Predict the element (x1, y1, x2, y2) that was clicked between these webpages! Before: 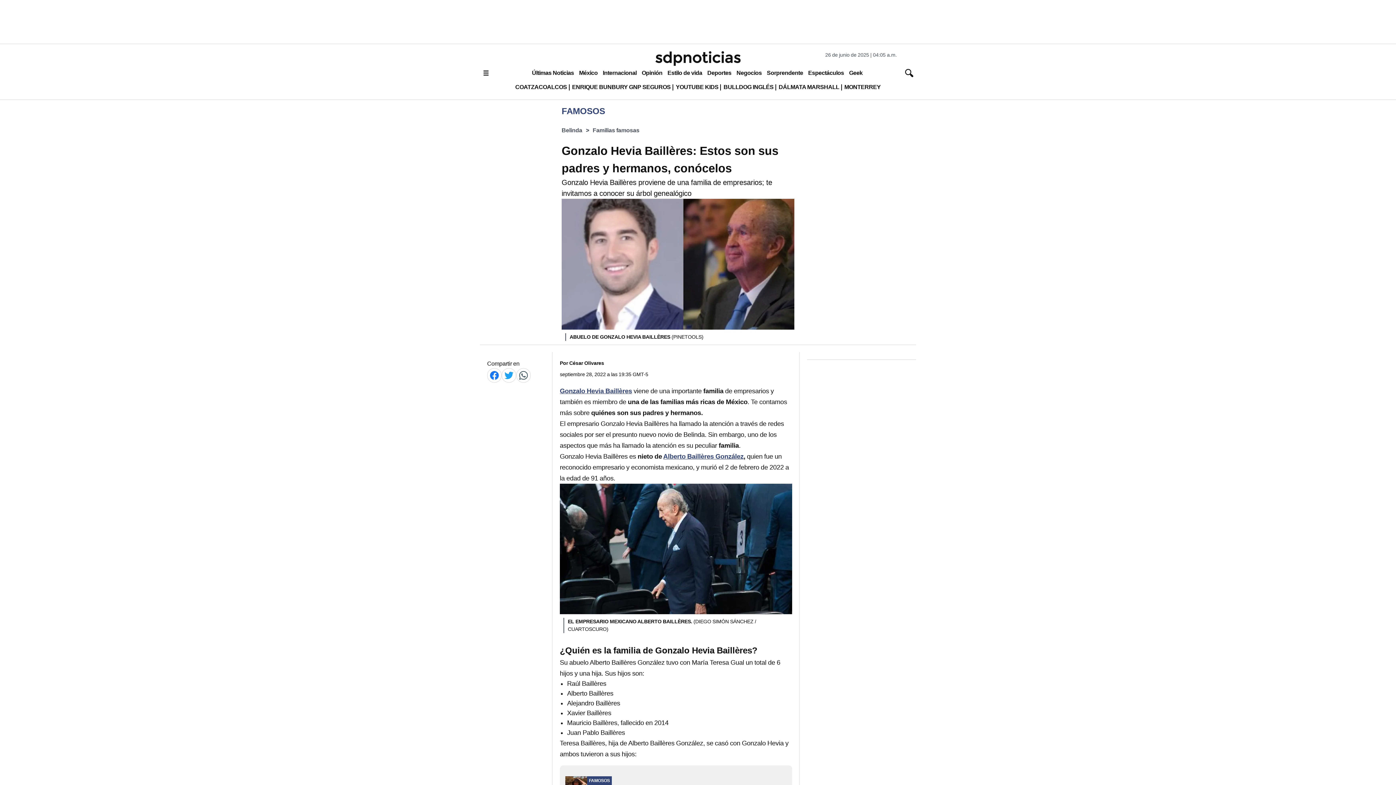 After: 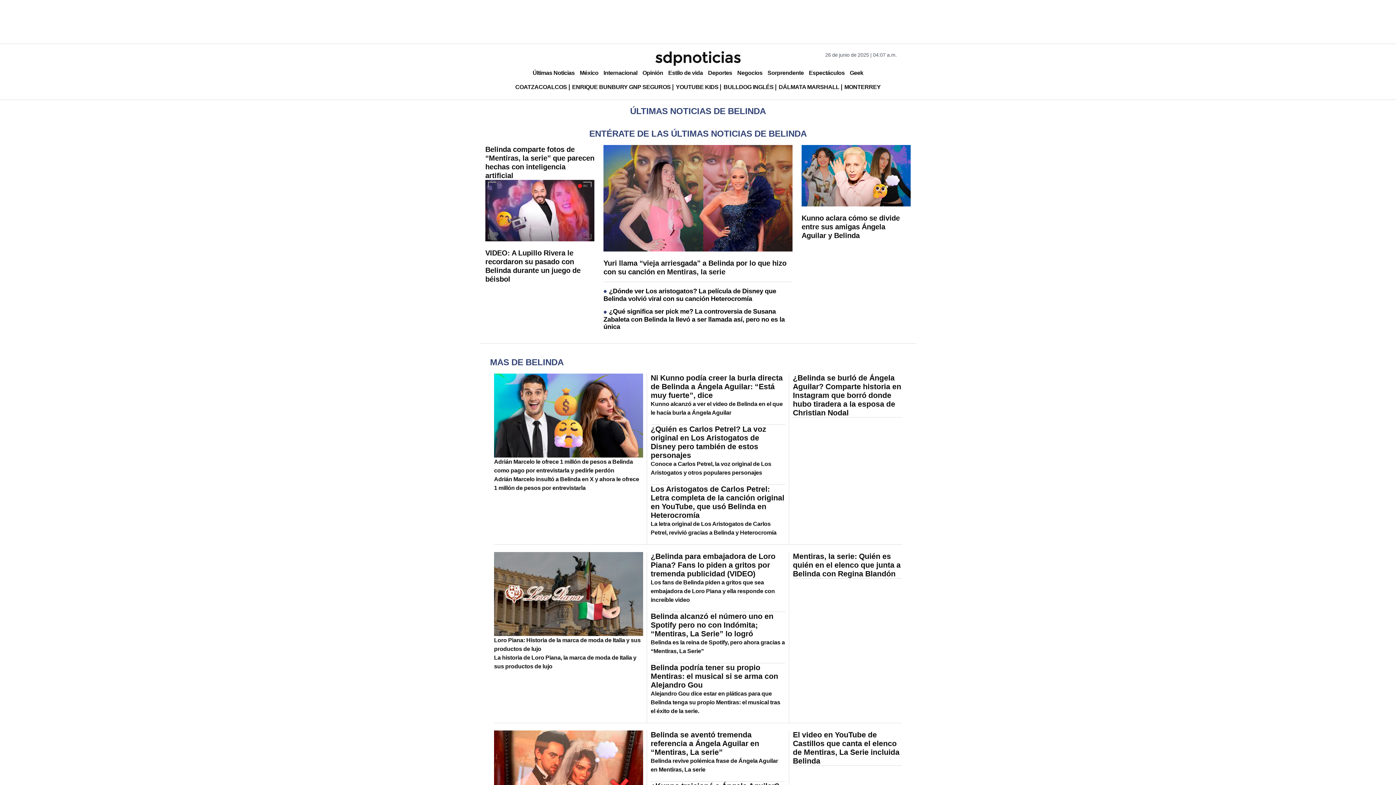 Action: label: Belinda bbox: (561, 122, 582, 138)